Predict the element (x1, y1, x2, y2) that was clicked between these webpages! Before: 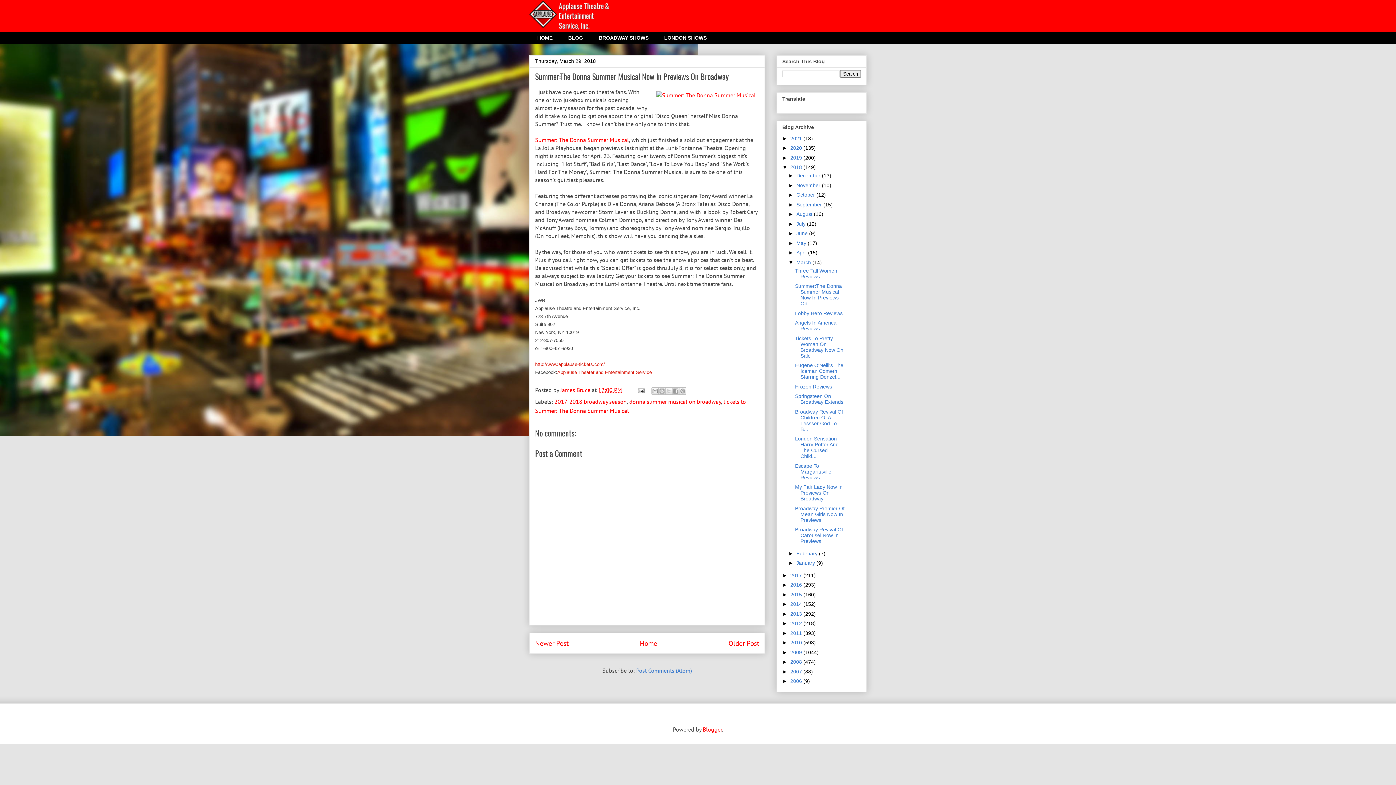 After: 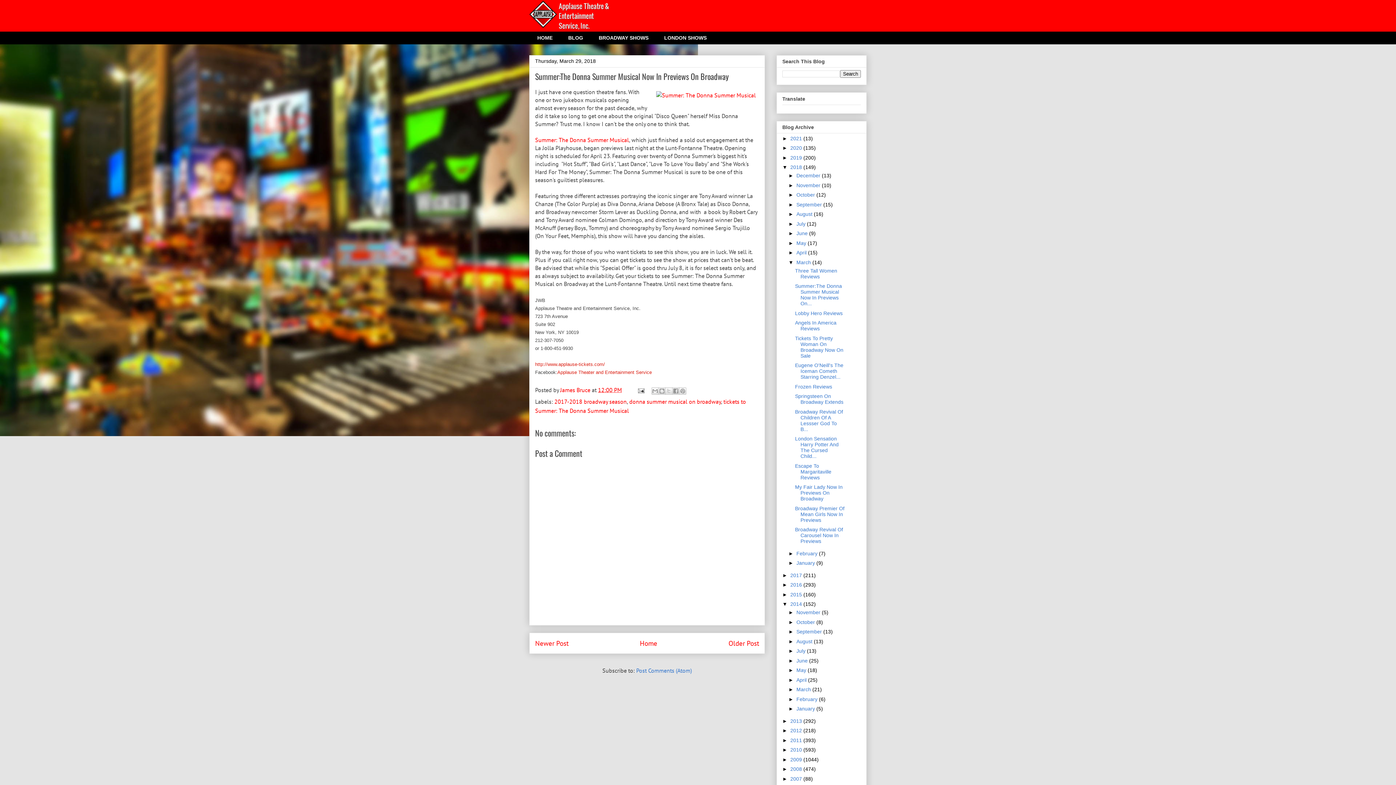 Action: label: ►   bbox: (782, 601, 790, 607)